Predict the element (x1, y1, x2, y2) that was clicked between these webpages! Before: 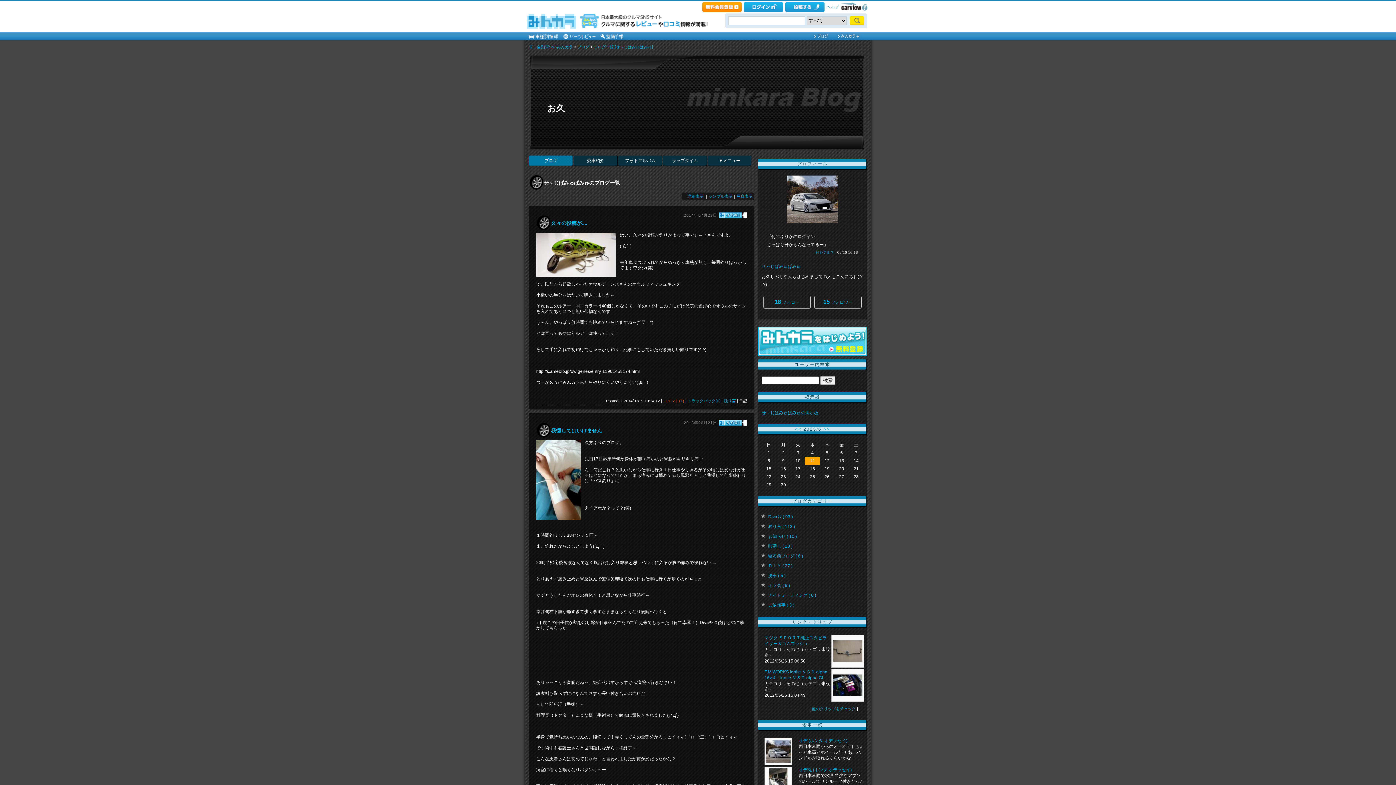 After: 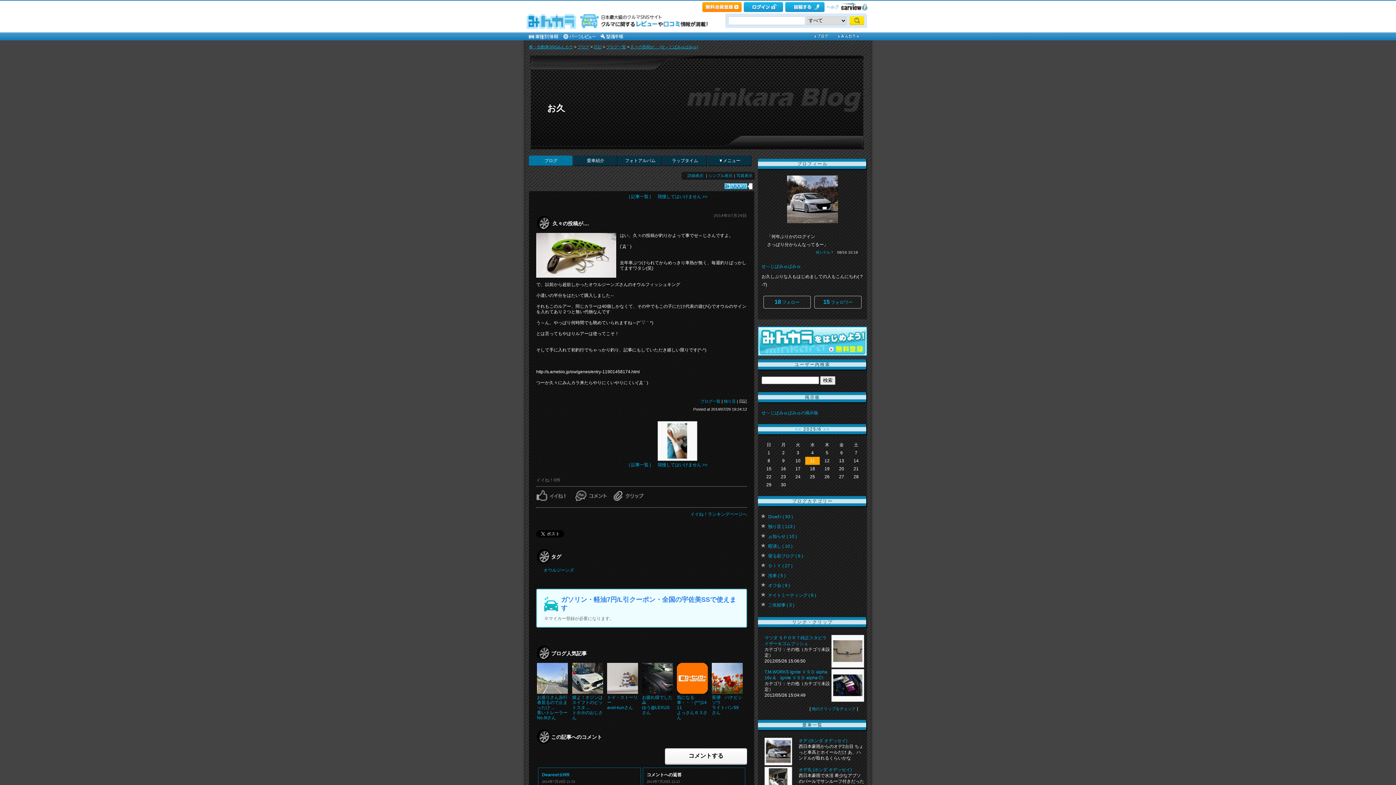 Action: label: 久々の投稿が.... bbox: (551, 220, 587, 226)